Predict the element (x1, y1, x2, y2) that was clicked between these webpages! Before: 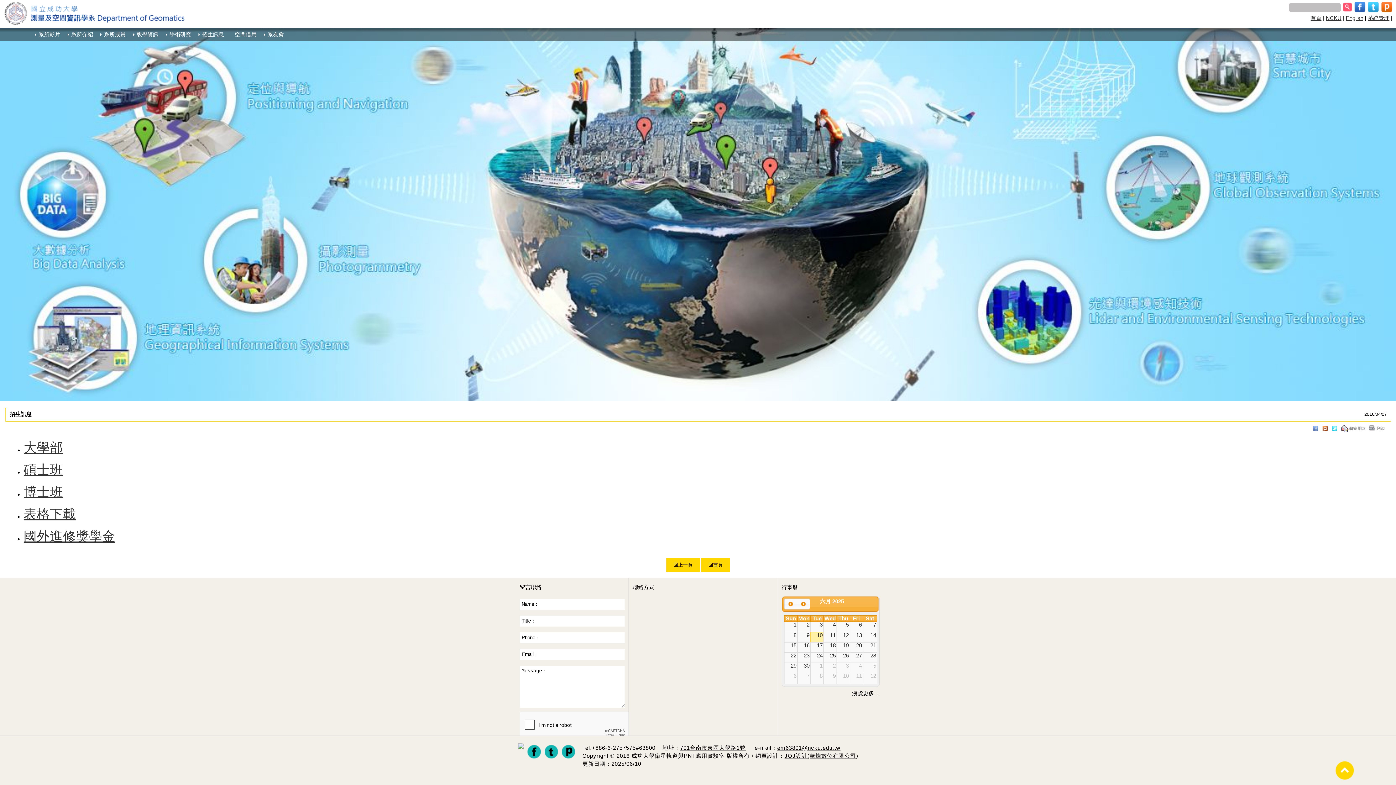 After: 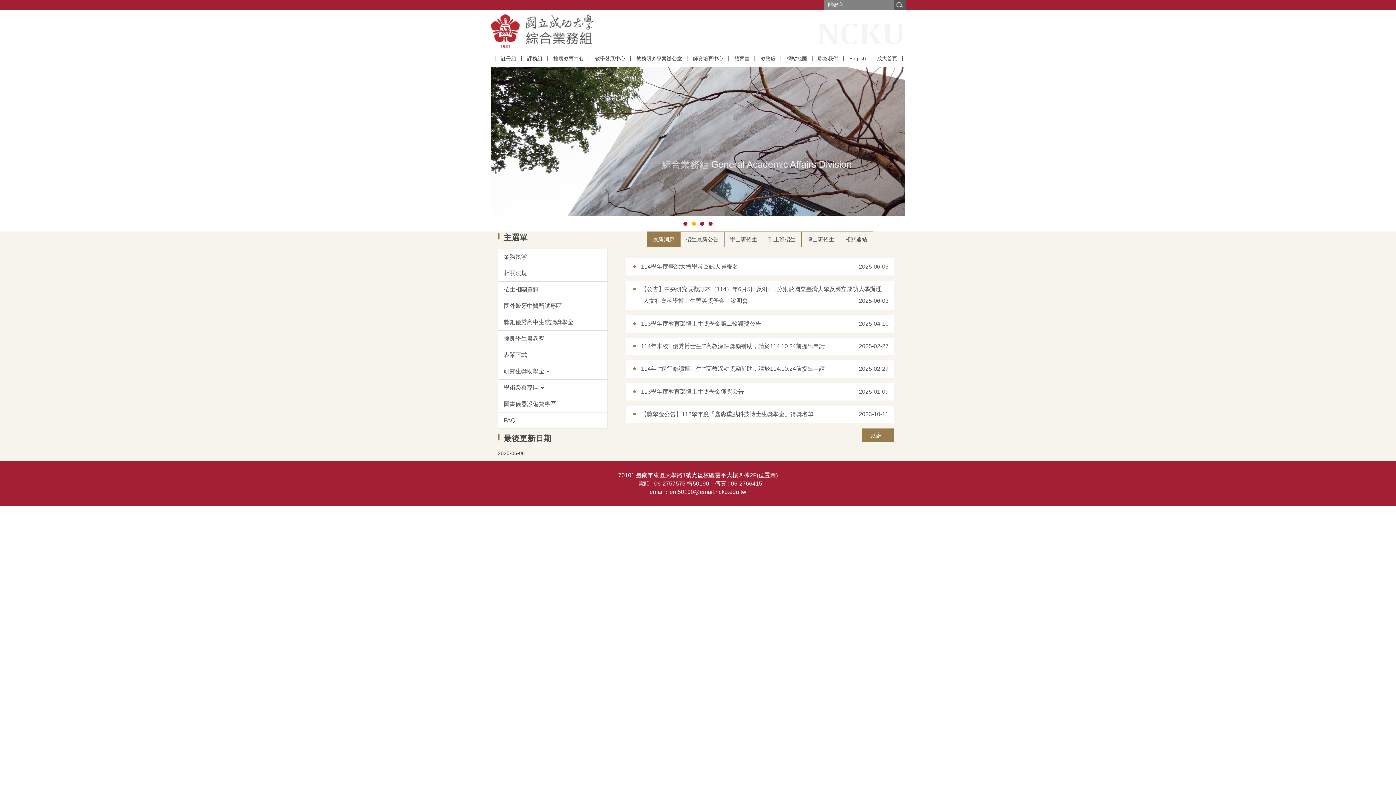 Action: bbox: (23, 491, 62, 497) label: 博士班